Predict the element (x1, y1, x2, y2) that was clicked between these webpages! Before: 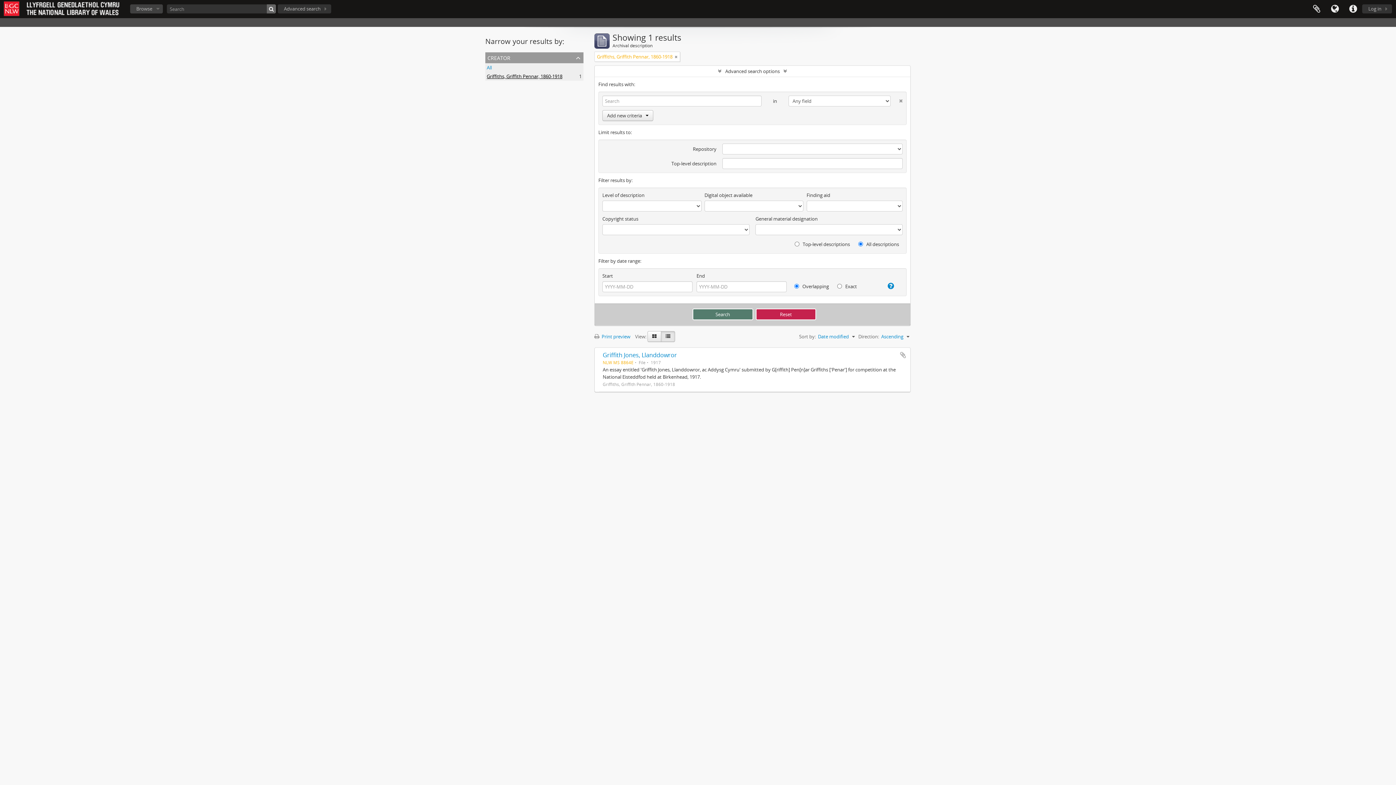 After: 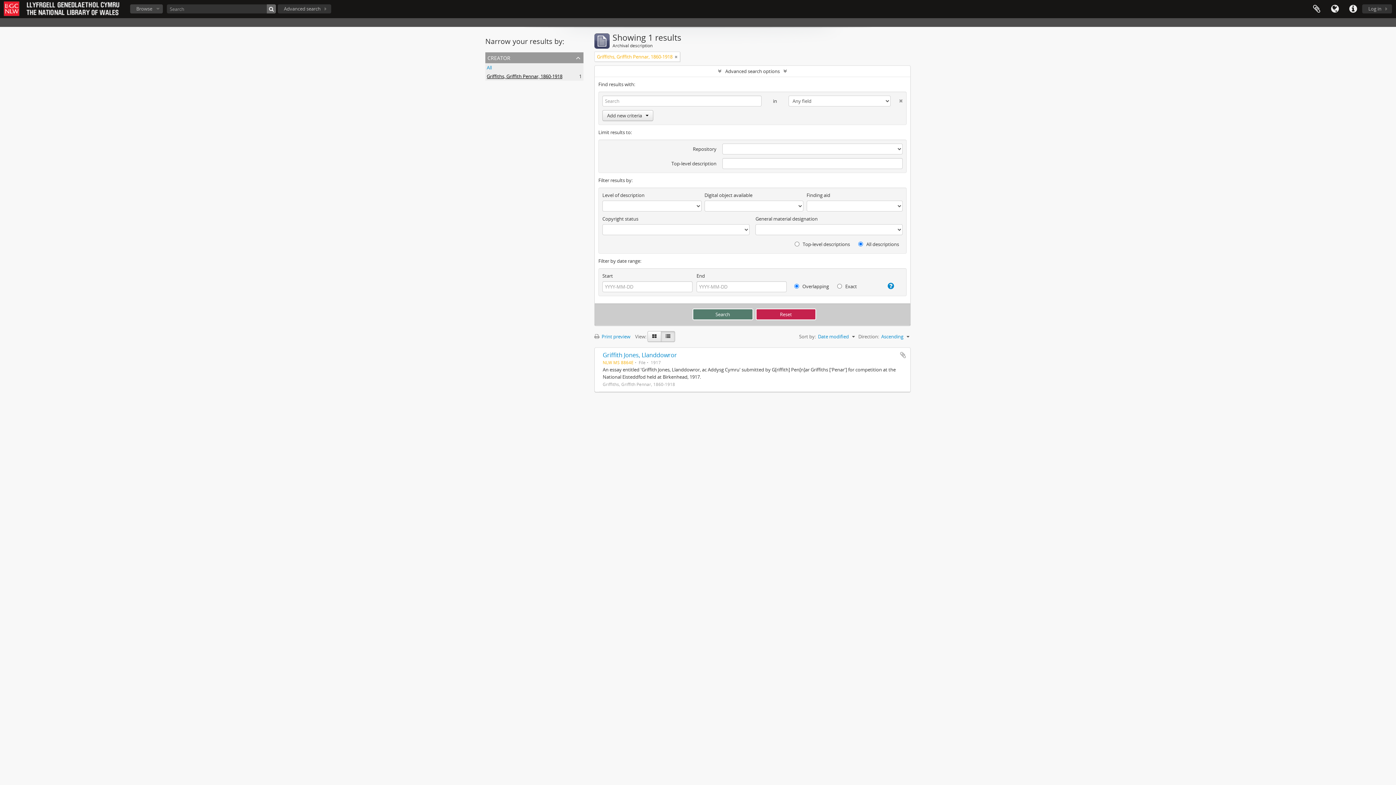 Action: label: Griffiths, Griffith Pennar, 1860-1918
, 1 results bbox: (486, 73, 562, 79)